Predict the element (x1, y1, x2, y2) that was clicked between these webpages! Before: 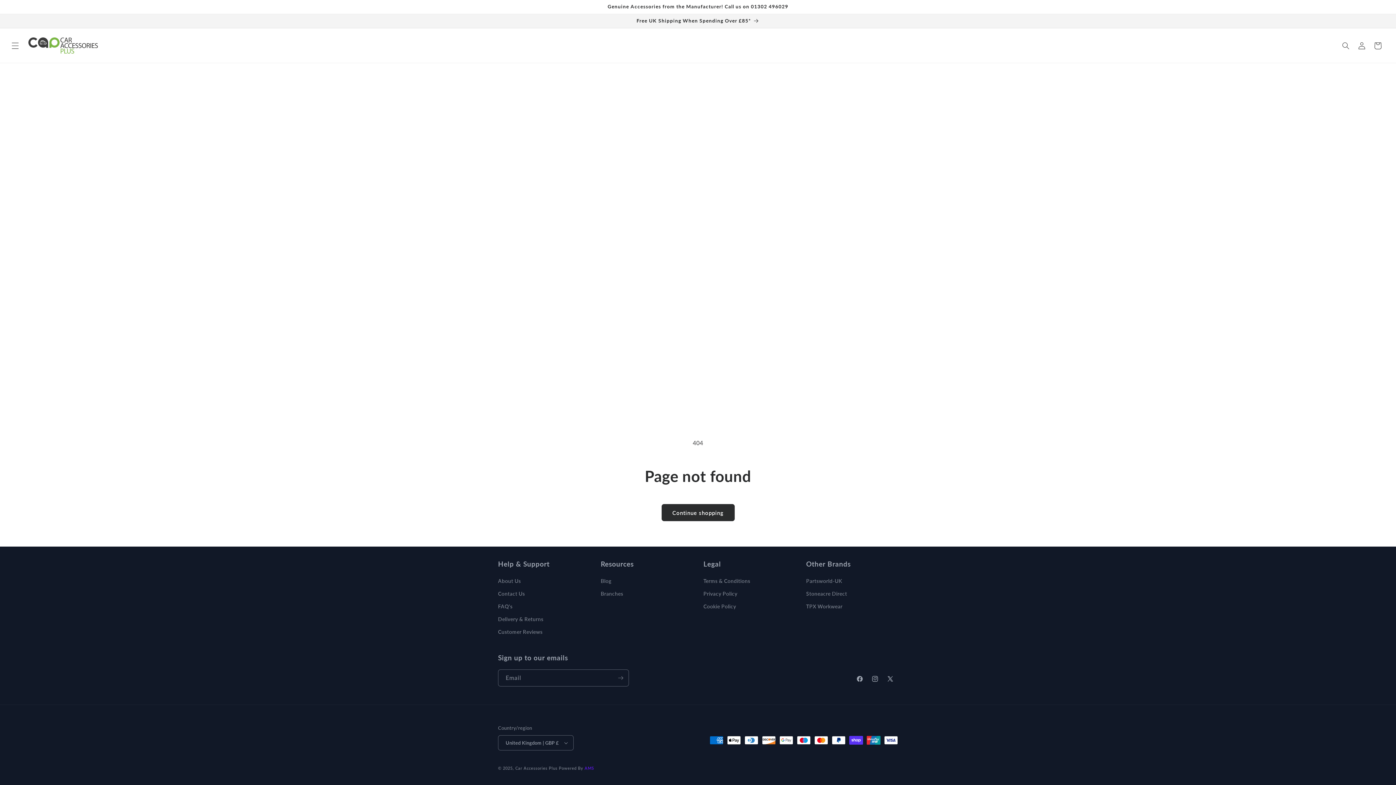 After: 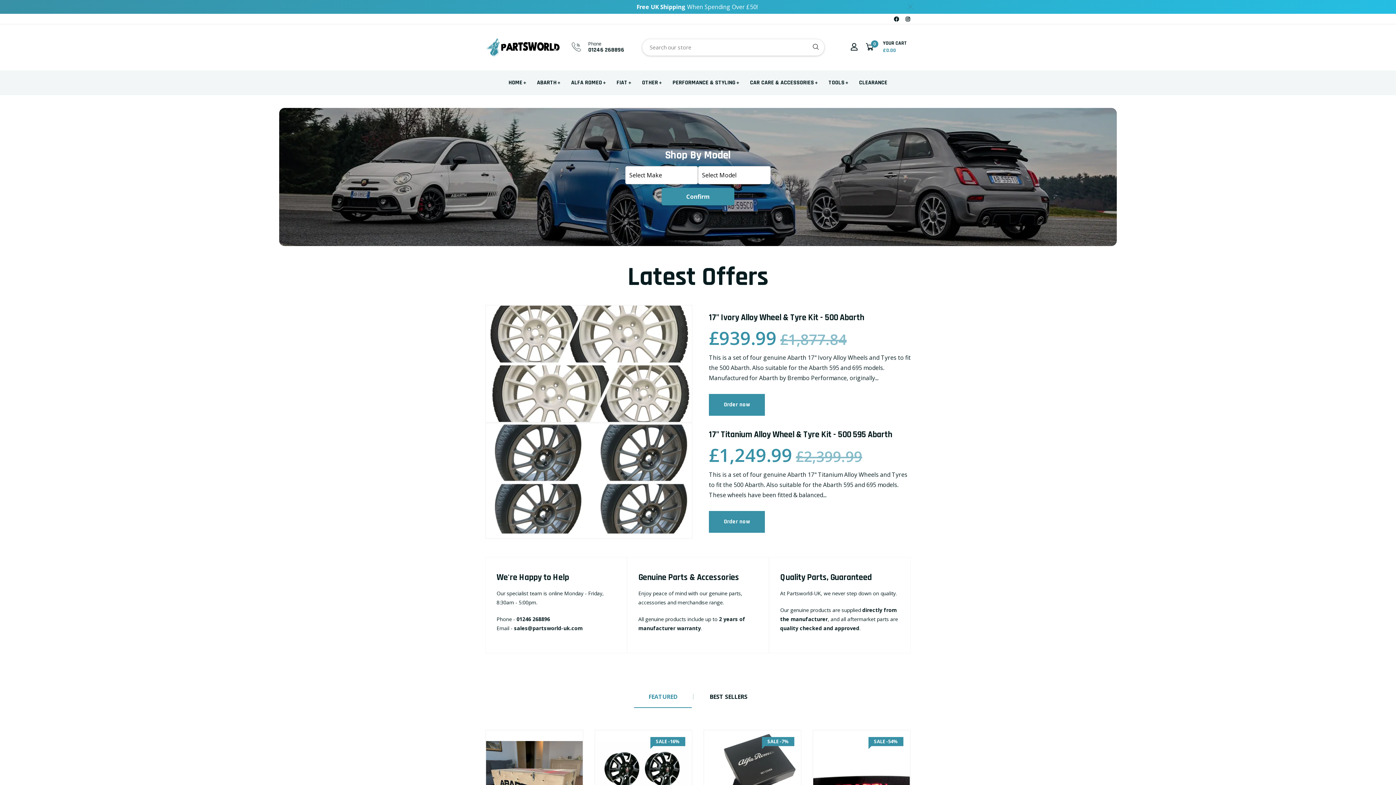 Action: bbox: (806, 576, 842, 587) label: Partsworld-UK